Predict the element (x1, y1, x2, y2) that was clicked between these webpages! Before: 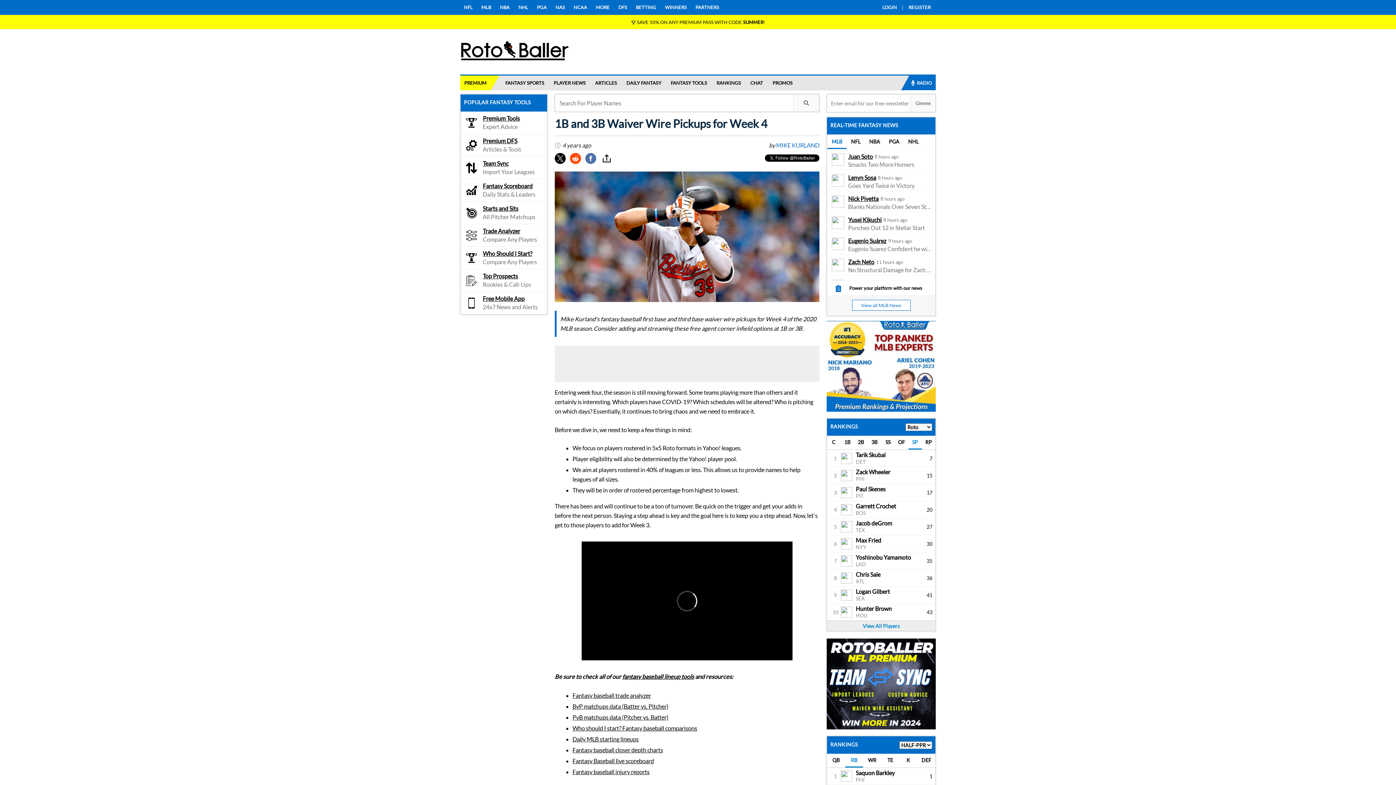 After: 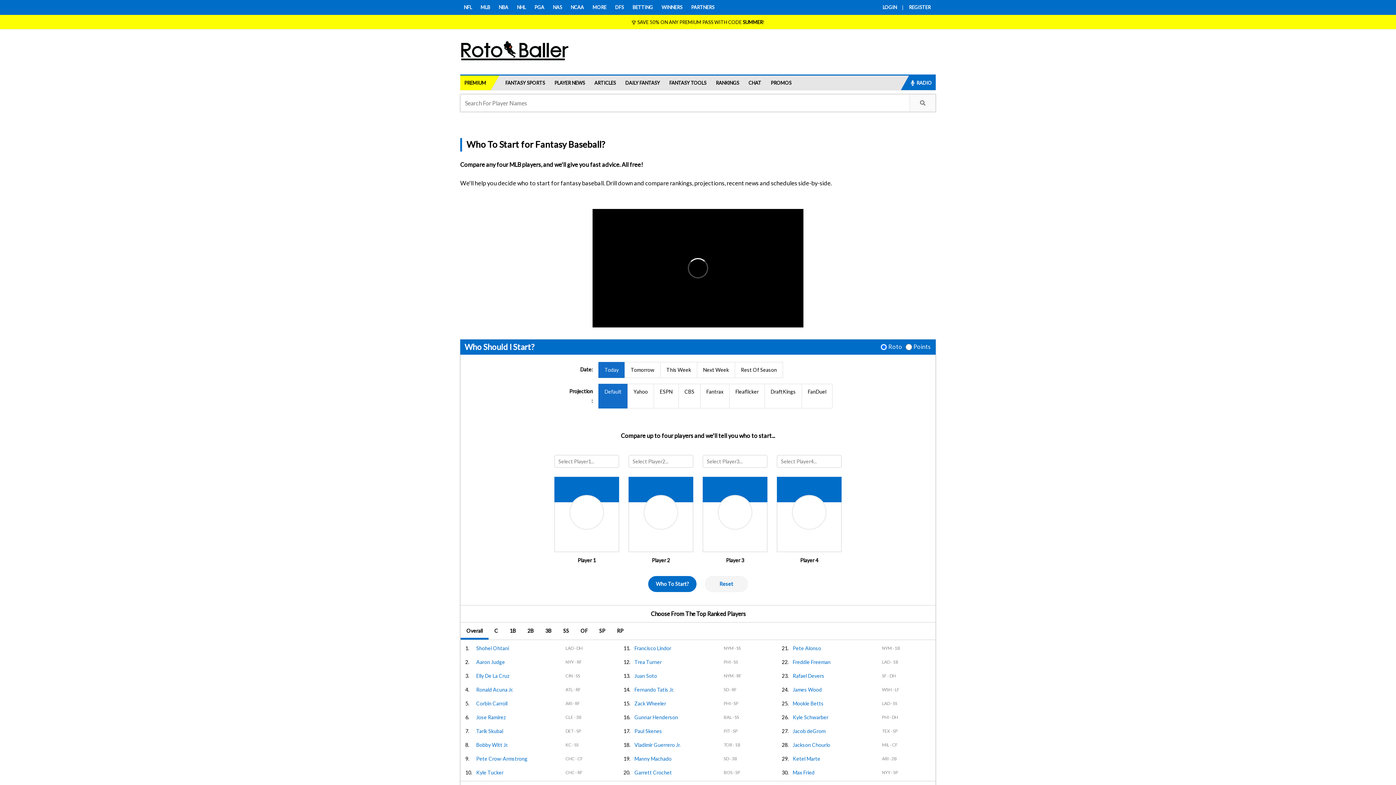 Action: bbox: (572, 725, 697, 731) label: Who should I start? Fantasy baseball comparisons